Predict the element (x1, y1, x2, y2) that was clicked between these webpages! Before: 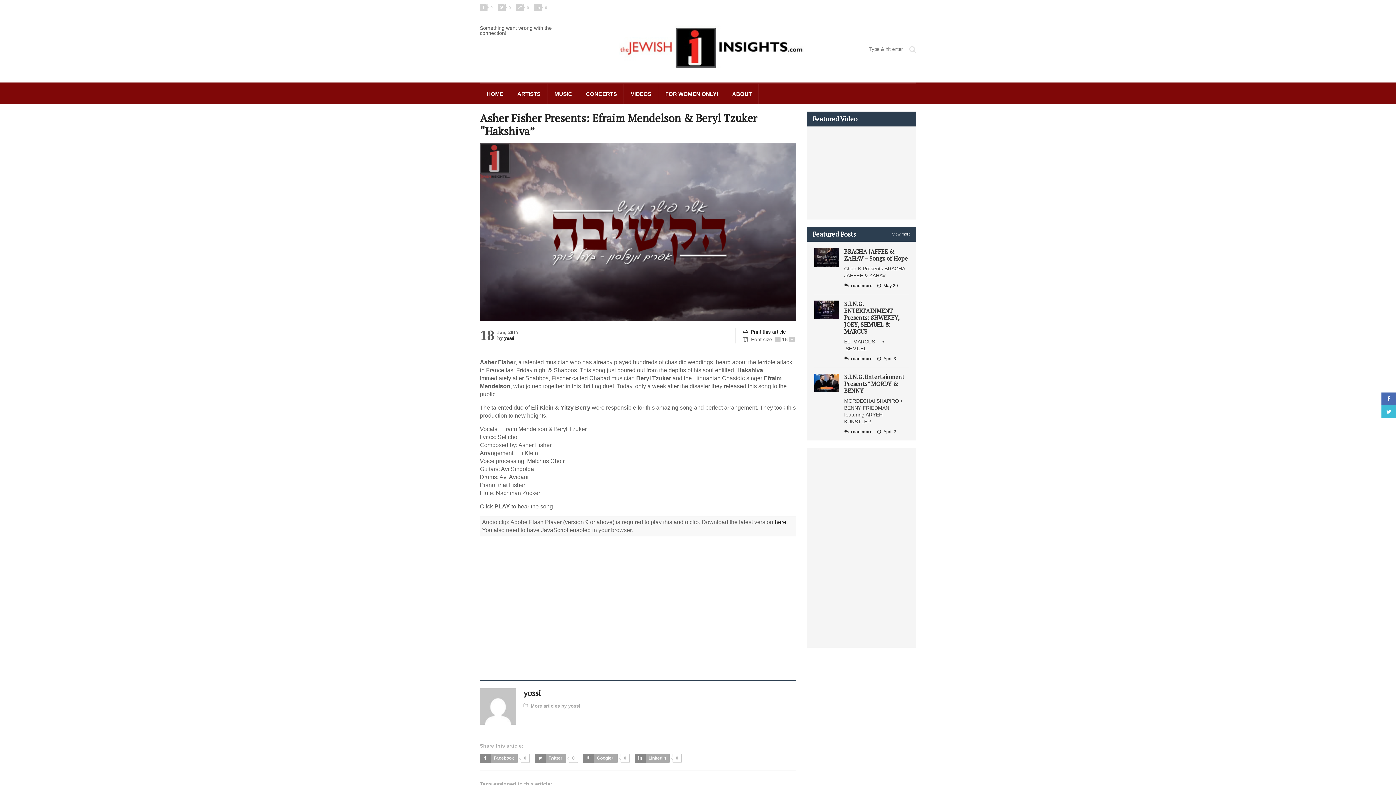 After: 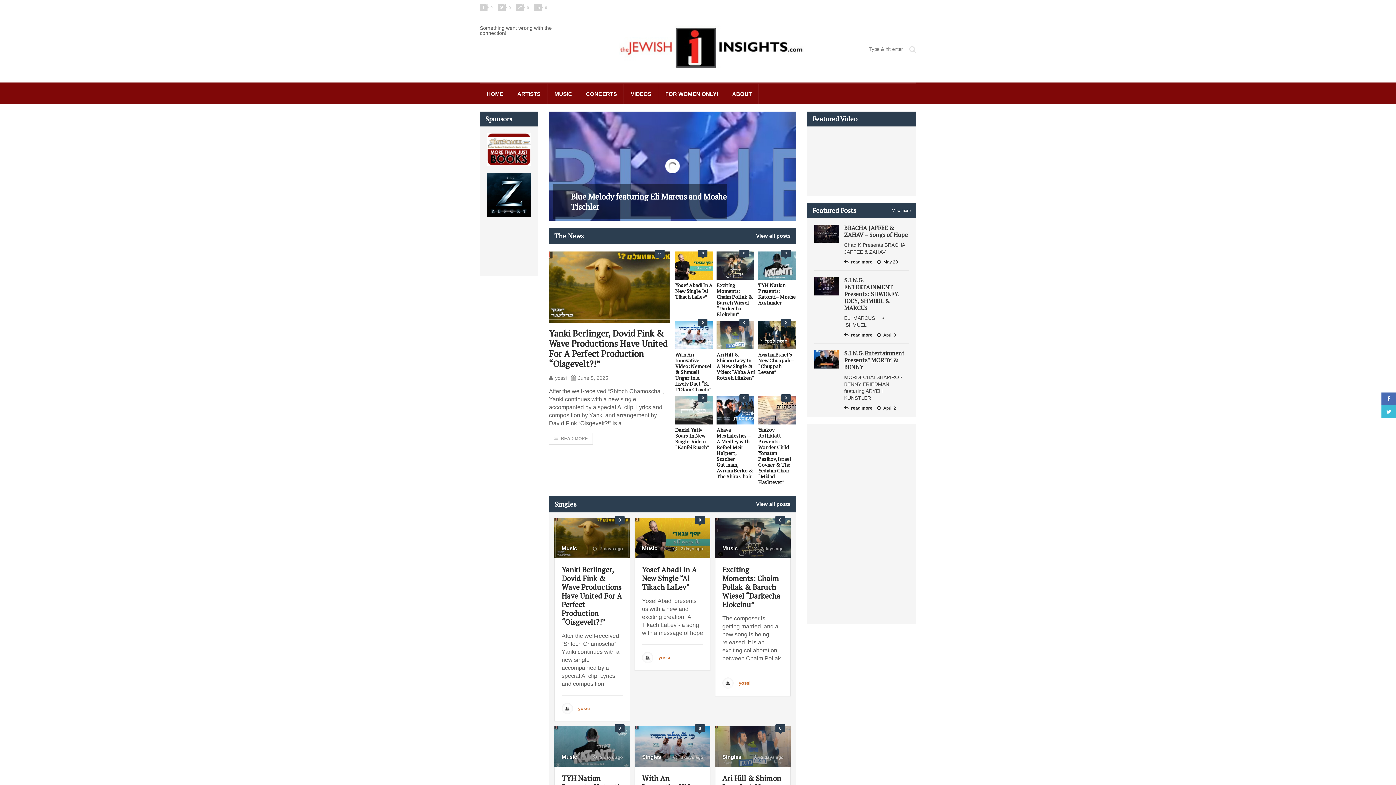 Action: label: HOME bbox: (480, 84, 510, 104)